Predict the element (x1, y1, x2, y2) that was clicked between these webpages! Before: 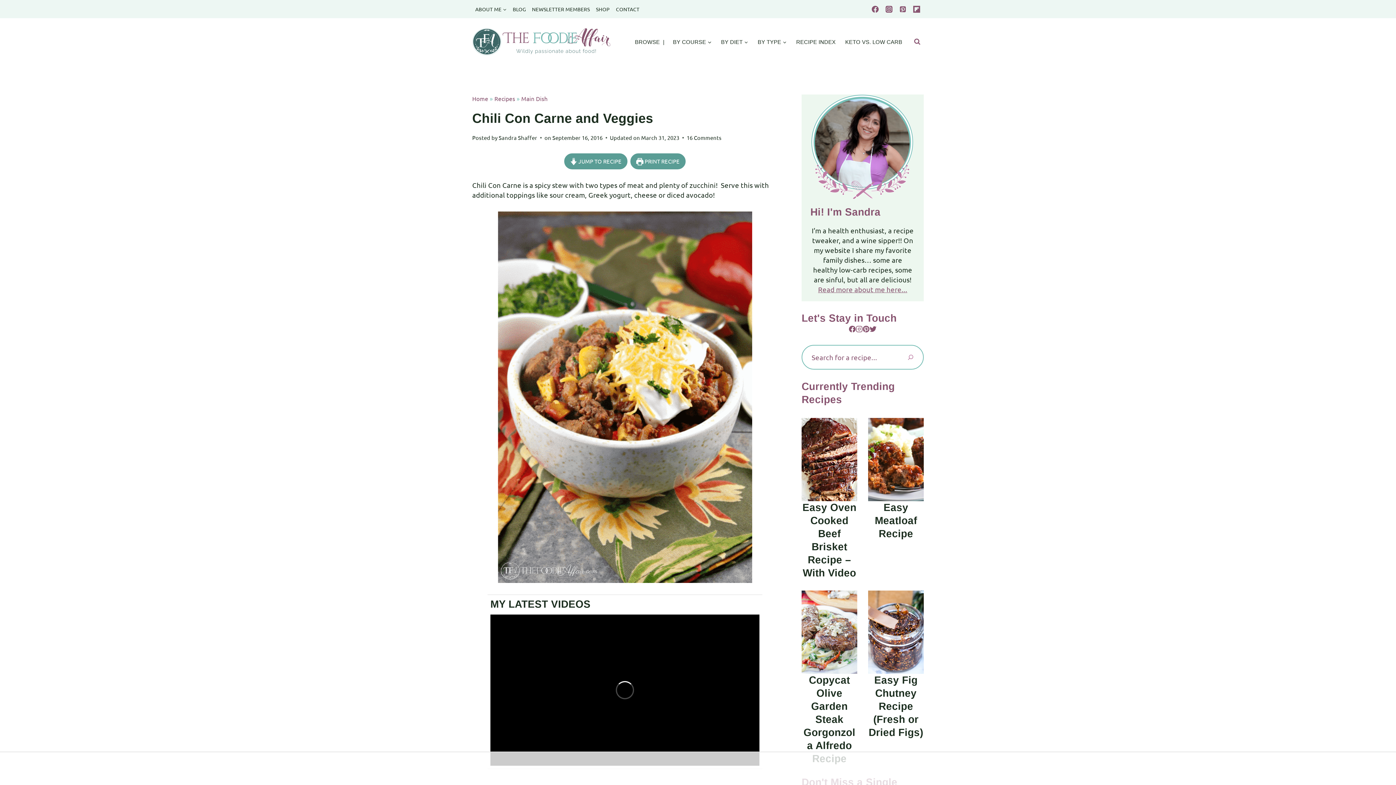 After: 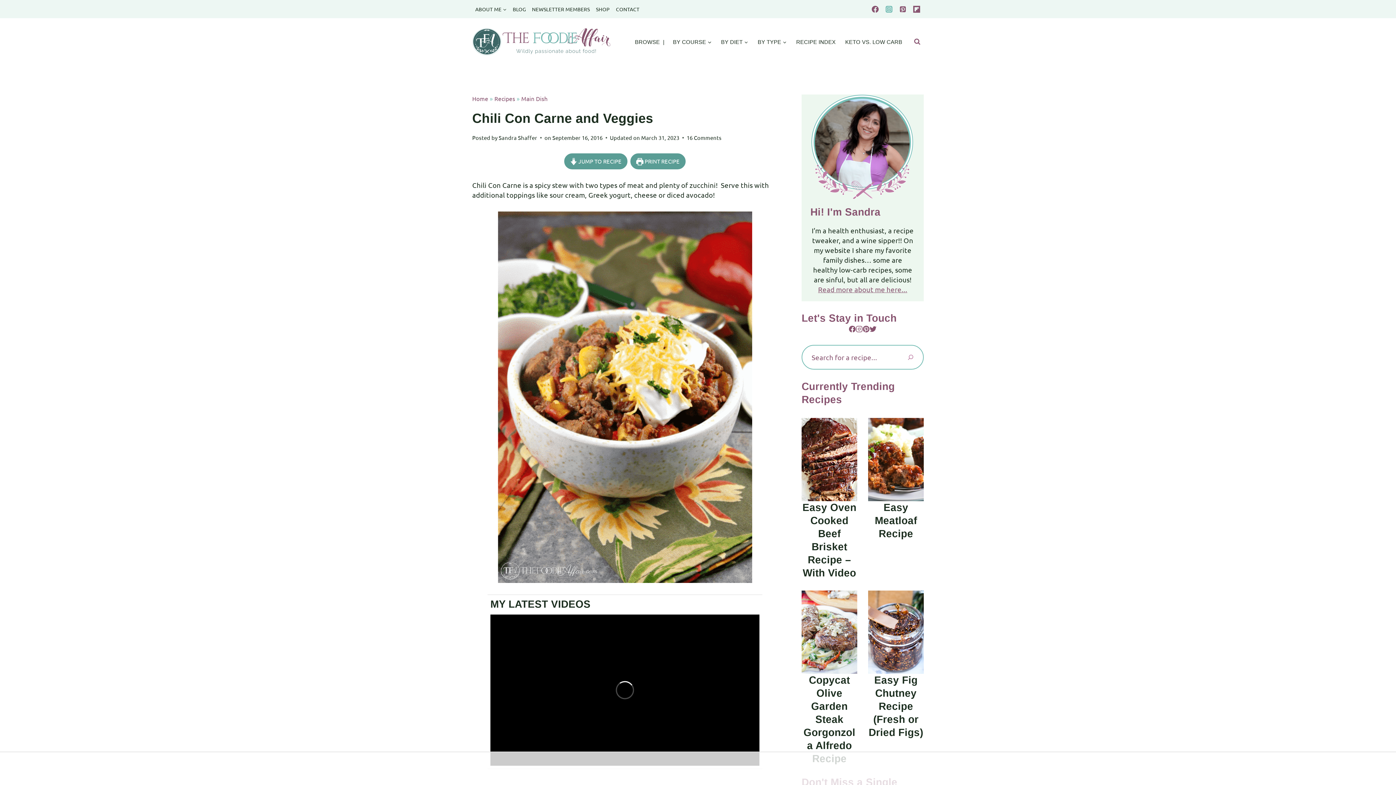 Action: bbox: (882, 2, 896, 16) label: Instagram